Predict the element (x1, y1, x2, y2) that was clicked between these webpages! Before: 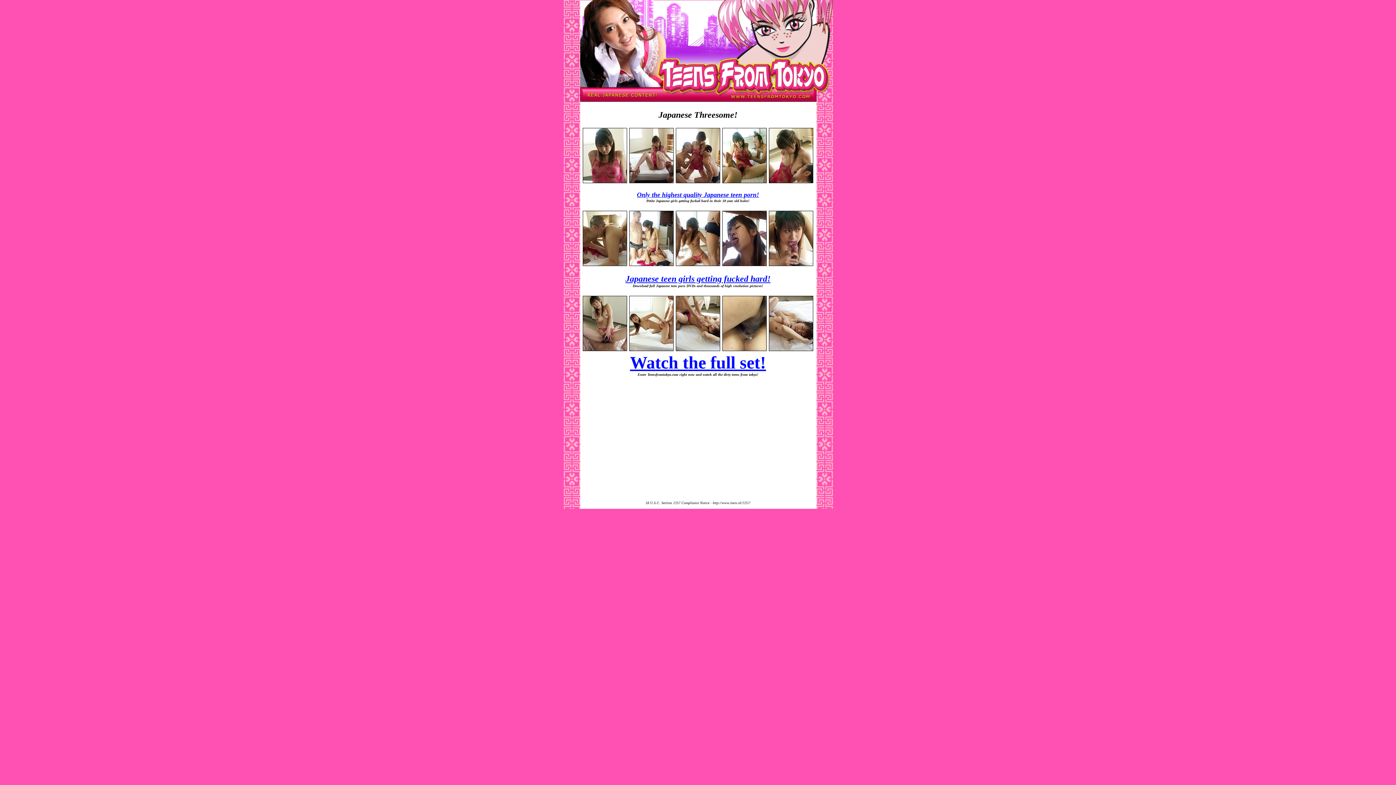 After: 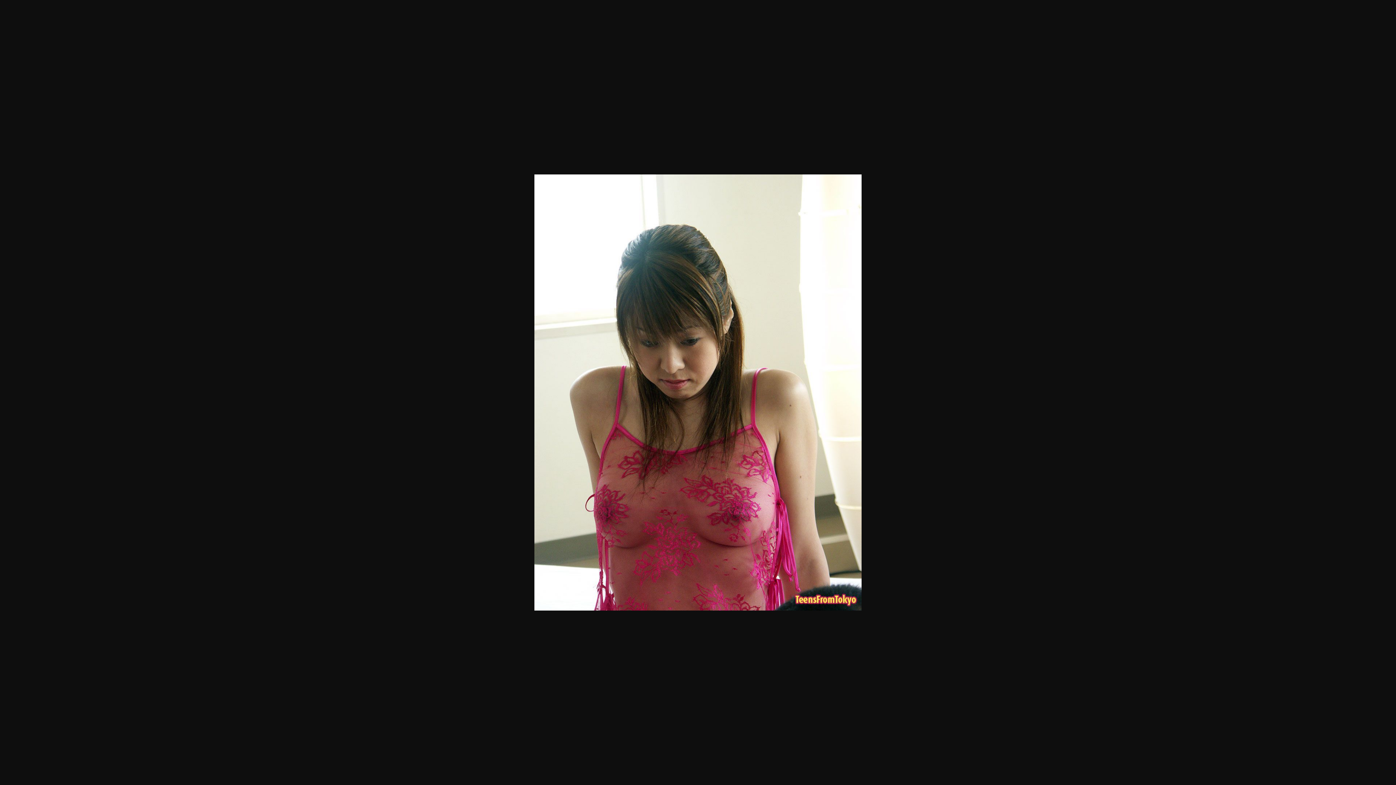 Action: bbox: (582, 178, 627, 184)